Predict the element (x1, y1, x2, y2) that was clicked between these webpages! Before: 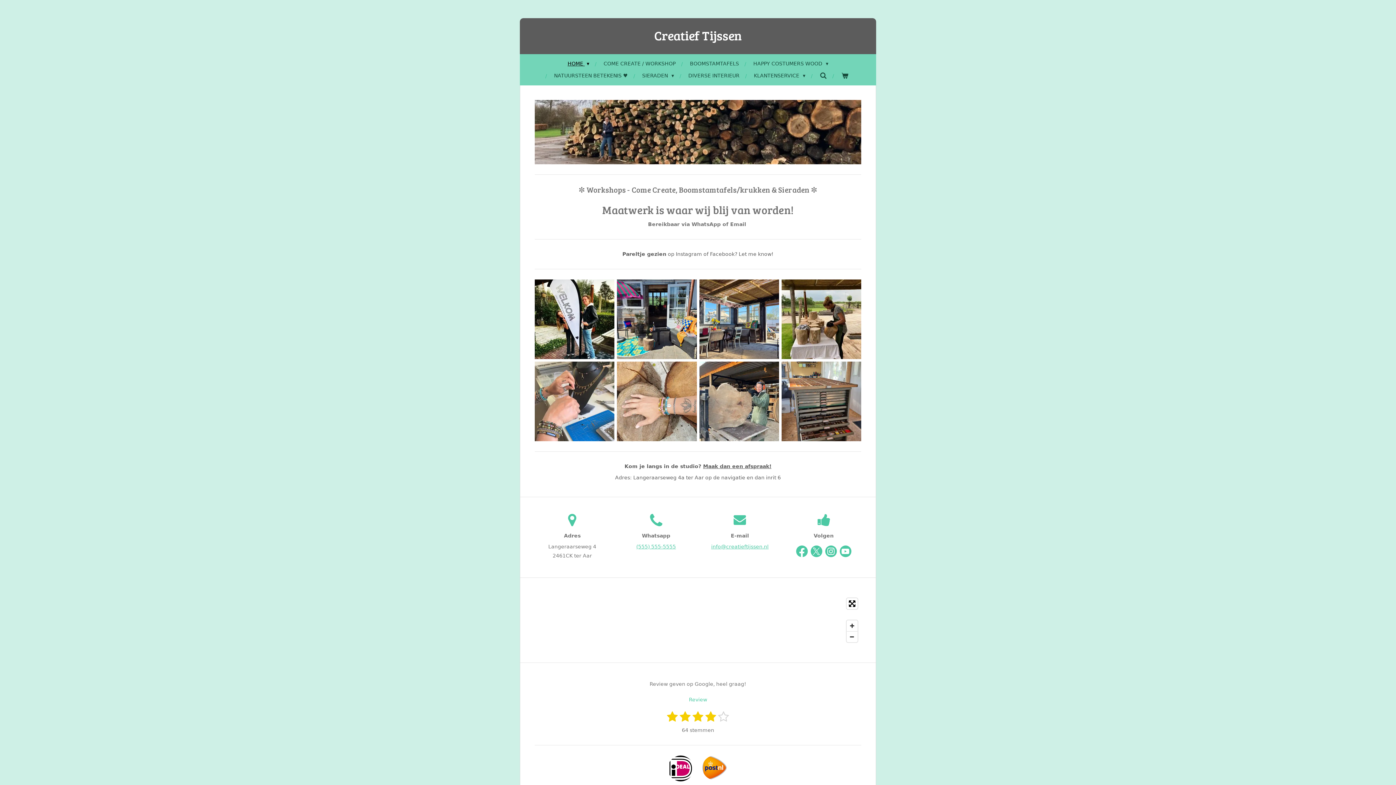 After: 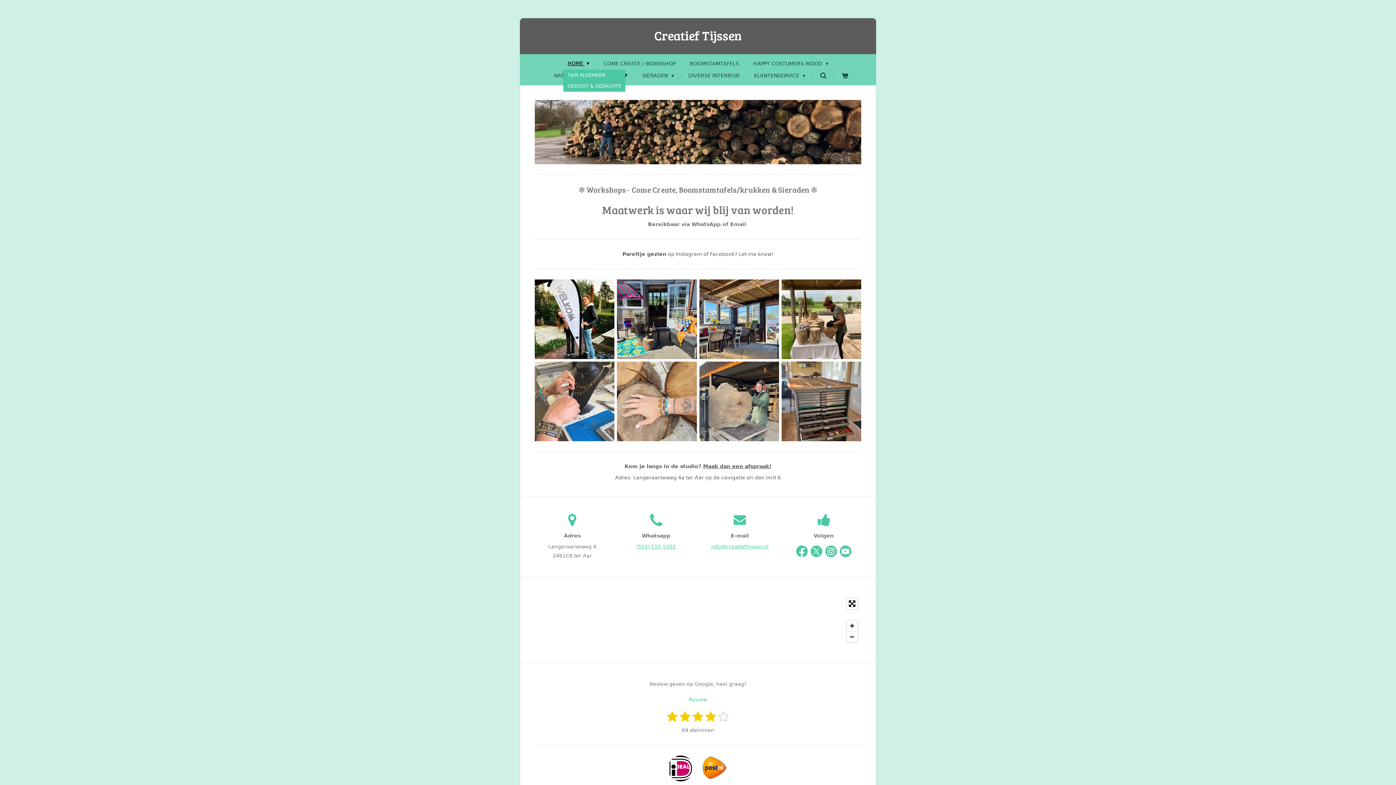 Action: bbox: (563, 57, 593, 69) label: HOME 